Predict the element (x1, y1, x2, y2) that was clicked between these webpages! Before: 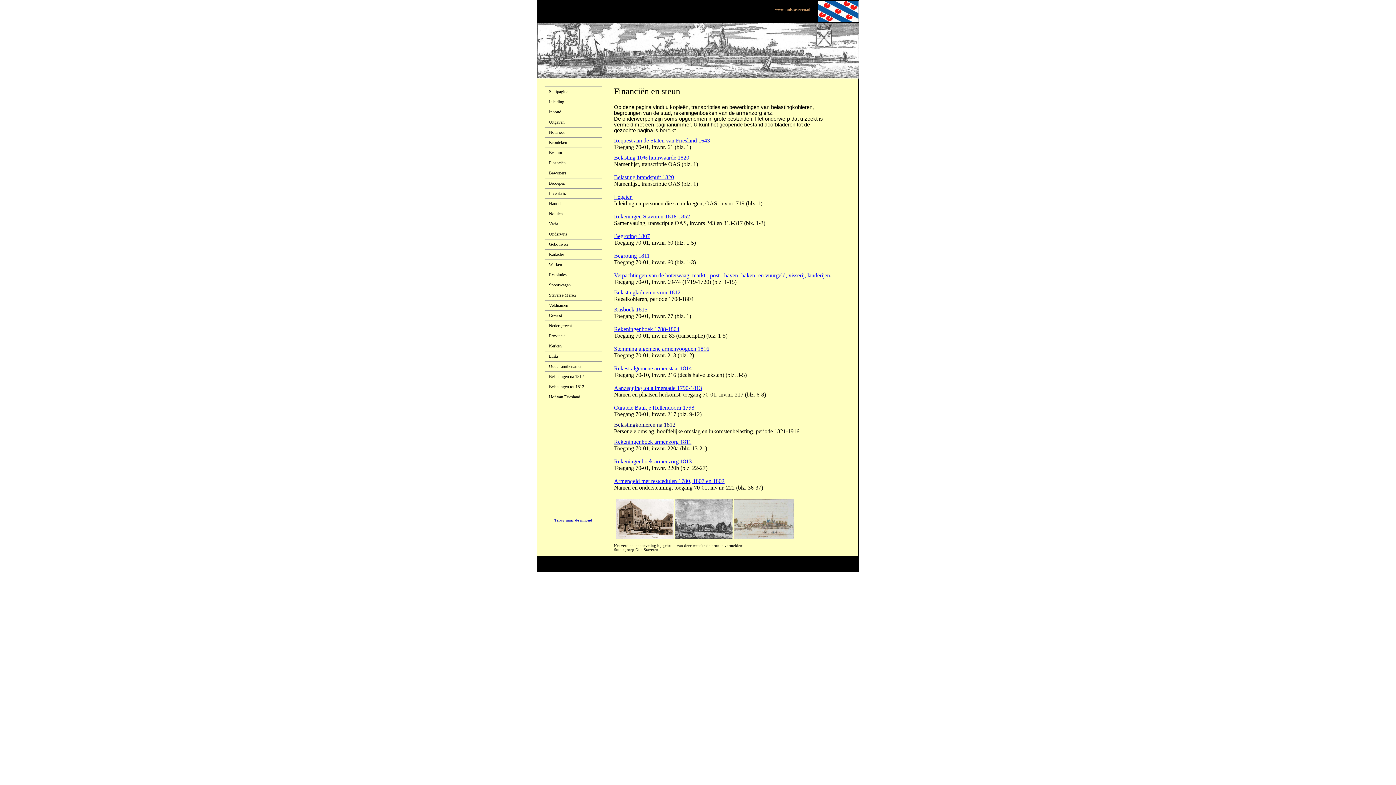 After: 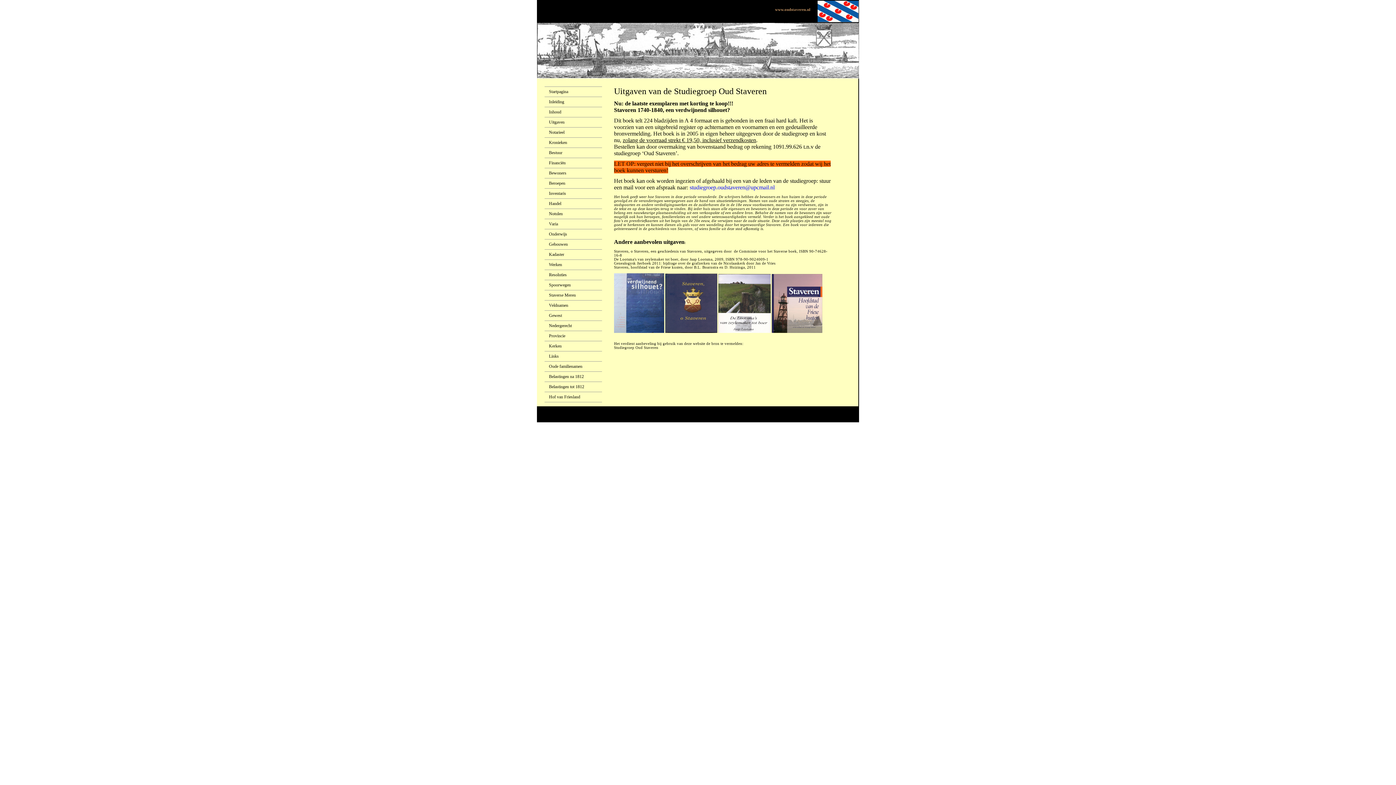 Action: bbox: (549, 119, 564, 124) label: Uitgaven